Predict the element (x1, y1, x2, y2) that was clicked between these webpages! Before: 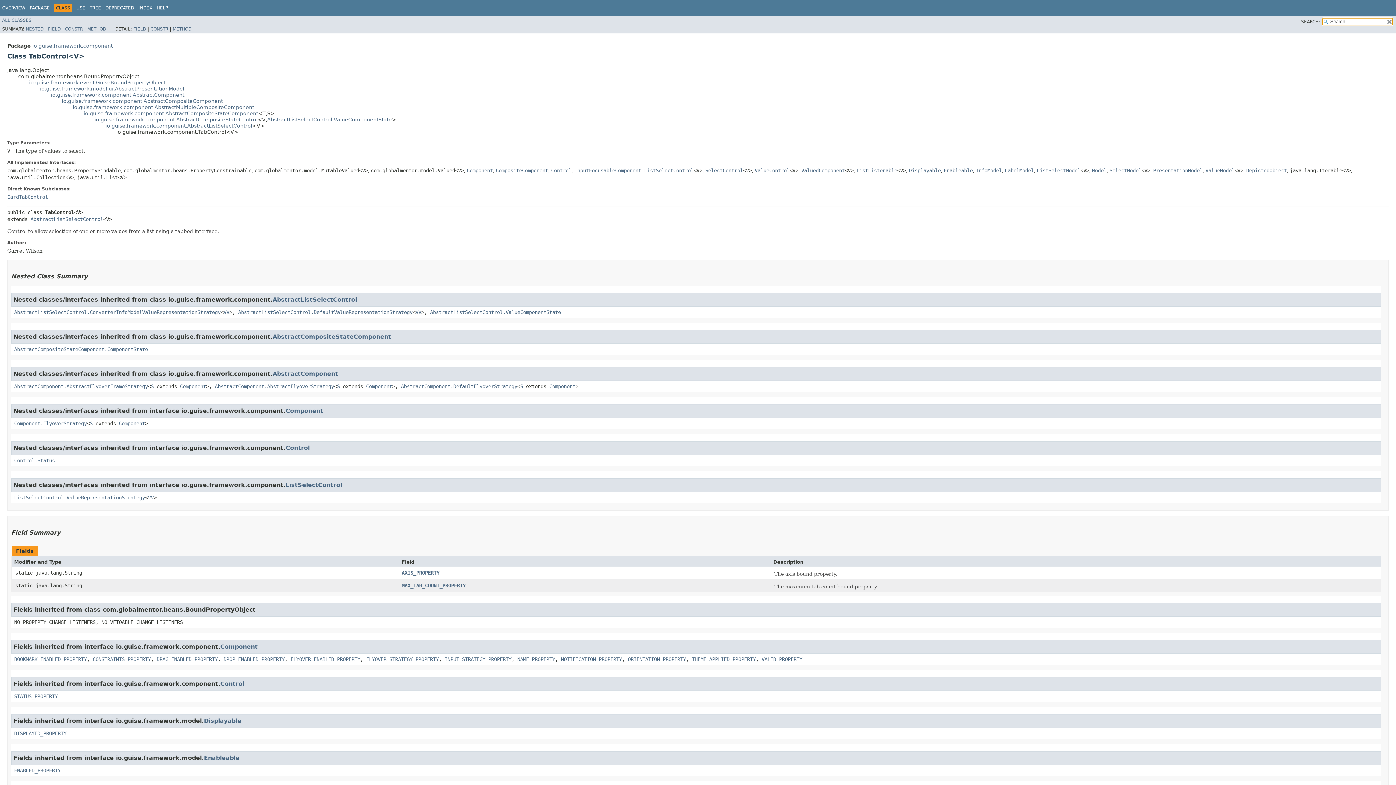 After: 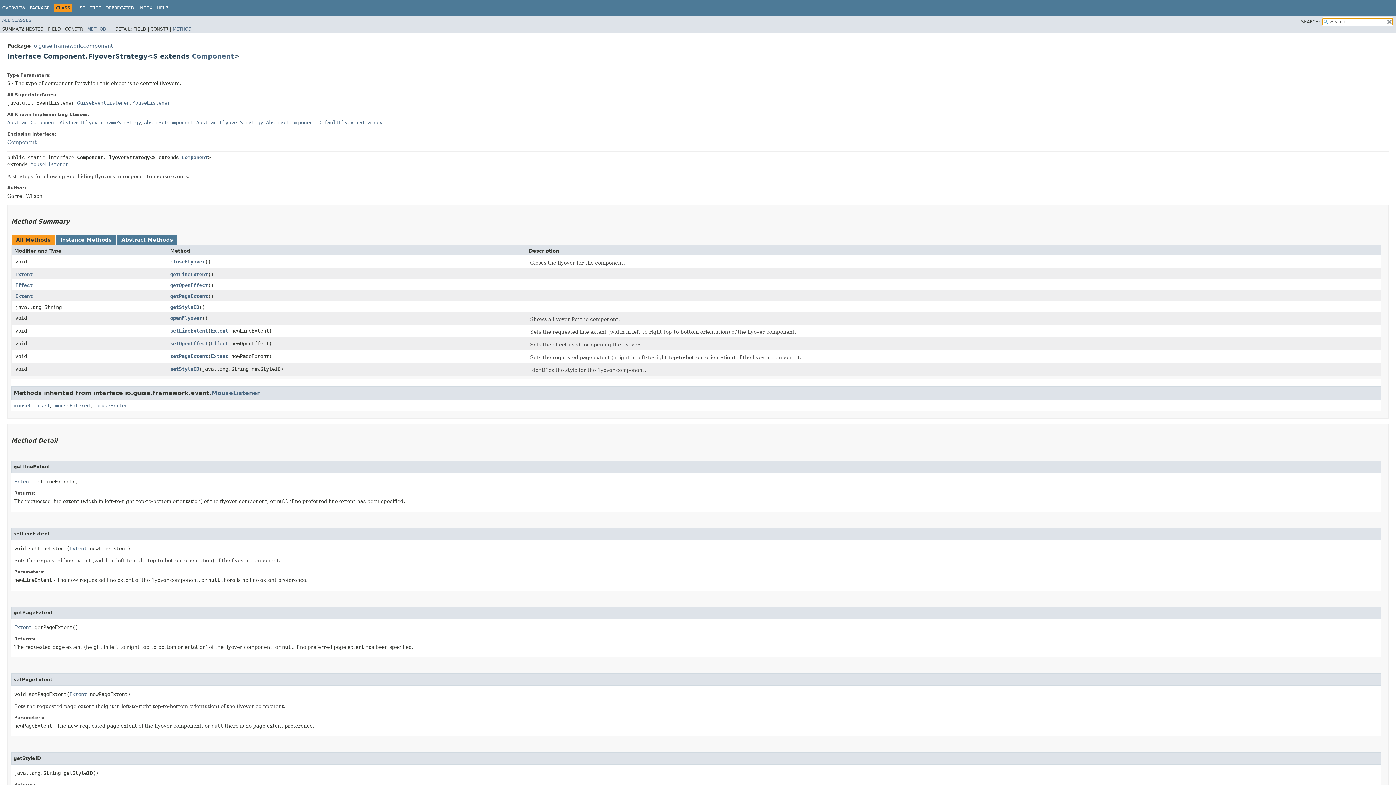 Action: label: Component.FlyoverStrategy bbox: (14, 420, 86, 426)